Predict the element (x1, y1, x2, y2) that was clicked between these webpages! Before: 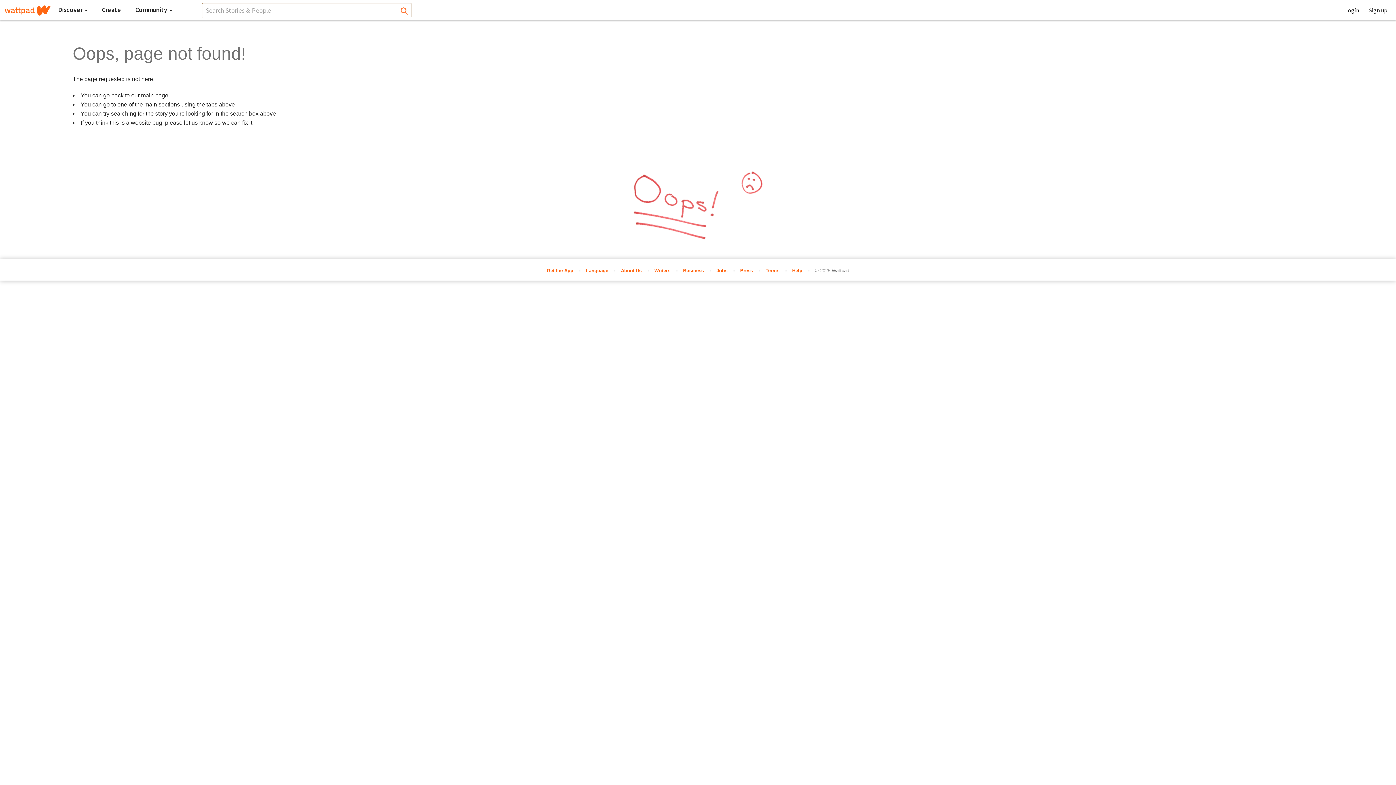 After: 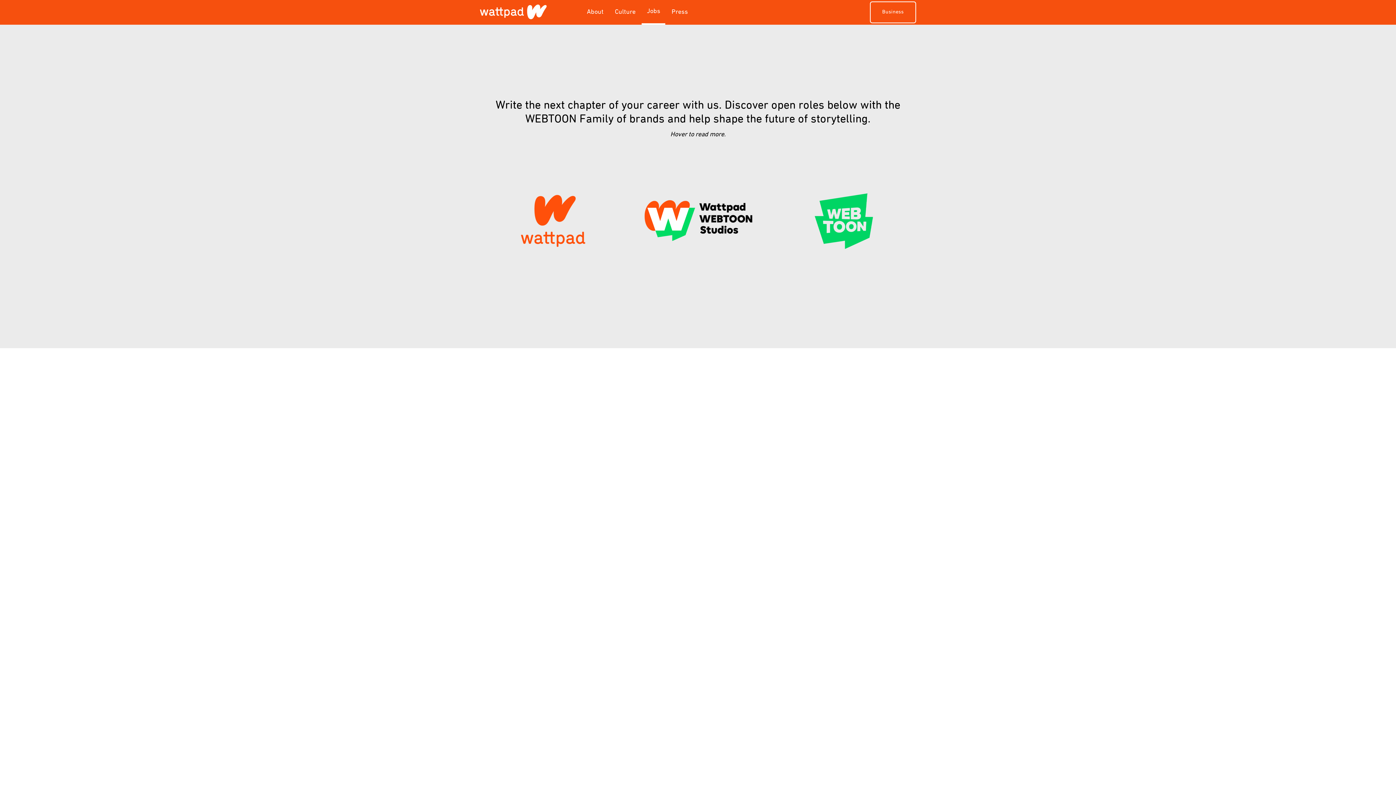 Action: bbox: (716, 267, 727, 273) label: Jobs